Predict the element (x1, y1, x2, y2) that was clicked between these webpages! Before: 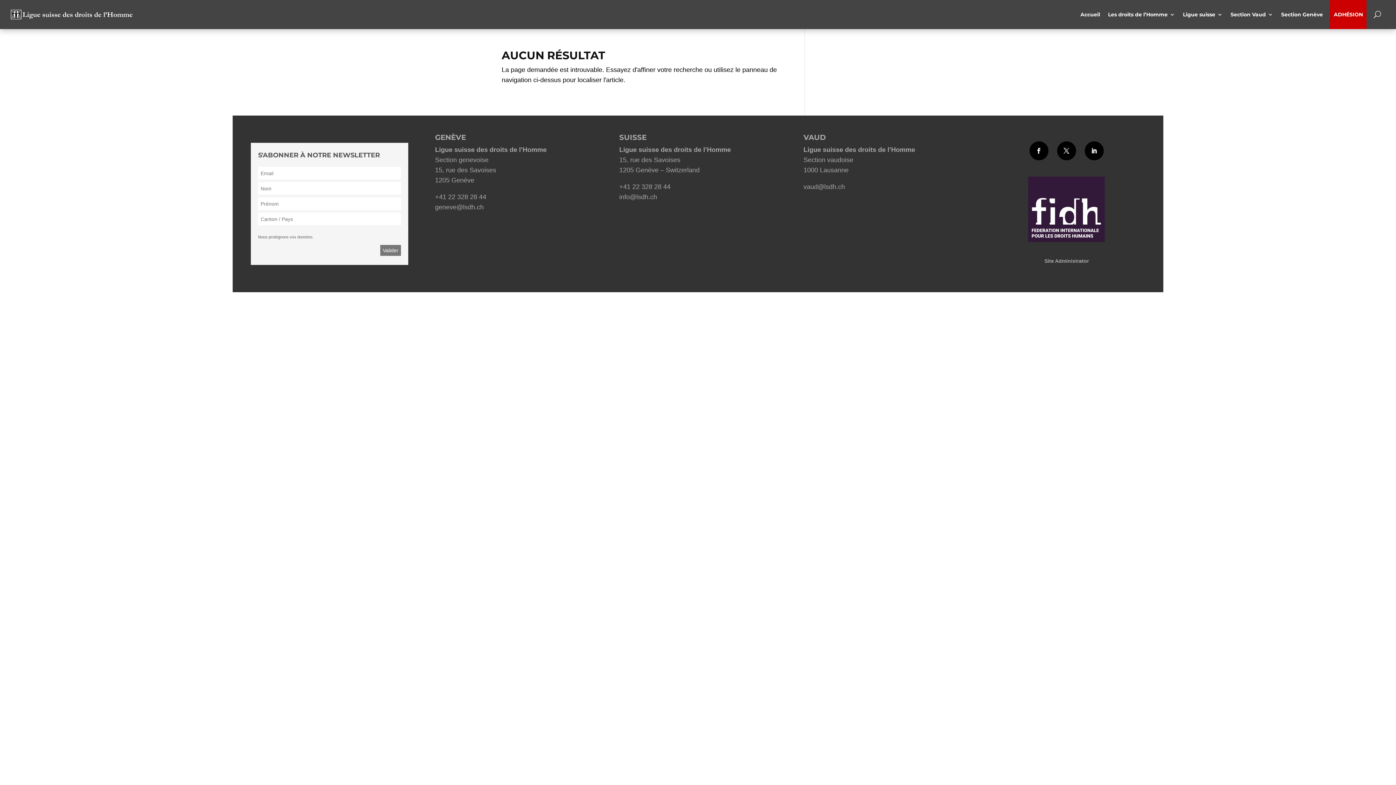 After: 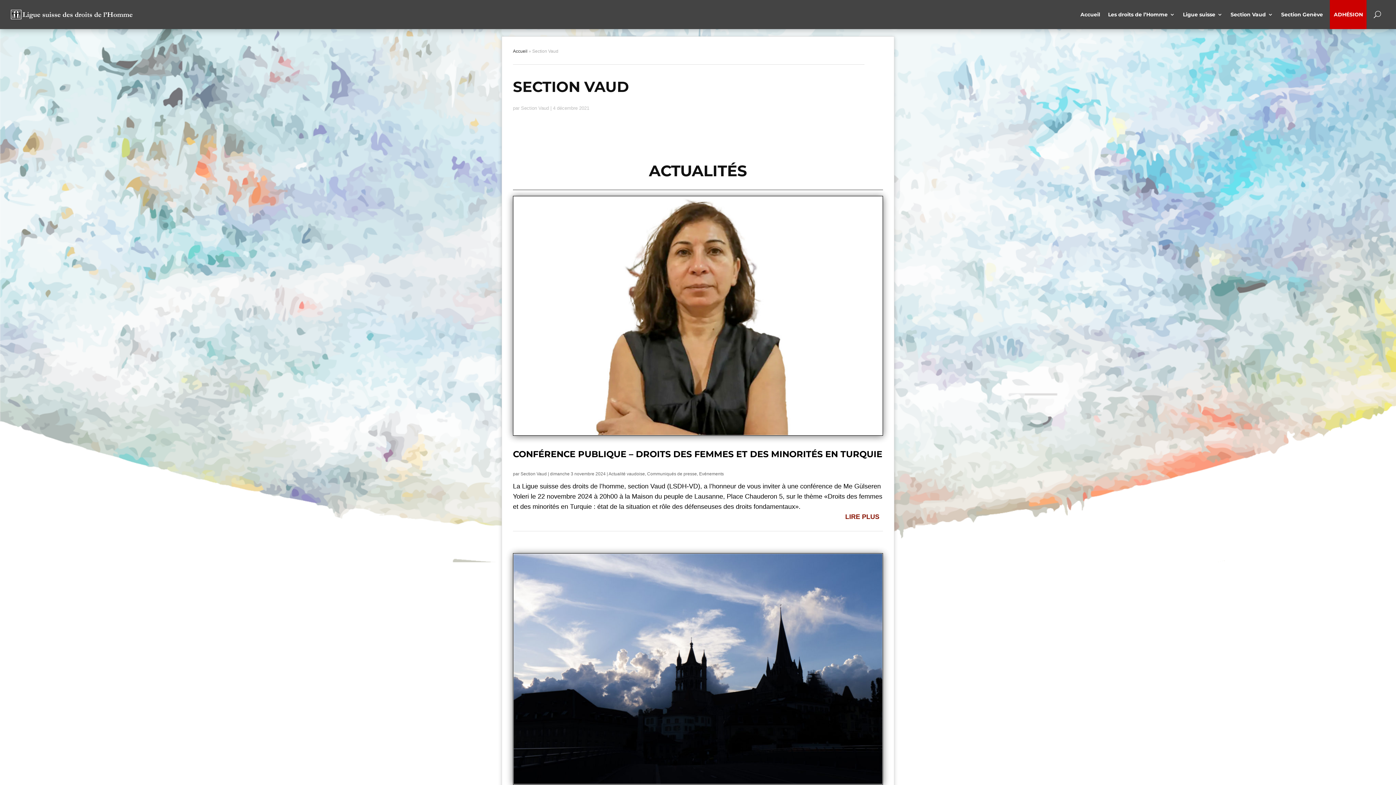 Action: label: Section Vaud bbox: (1230, 0, 1273, 29)